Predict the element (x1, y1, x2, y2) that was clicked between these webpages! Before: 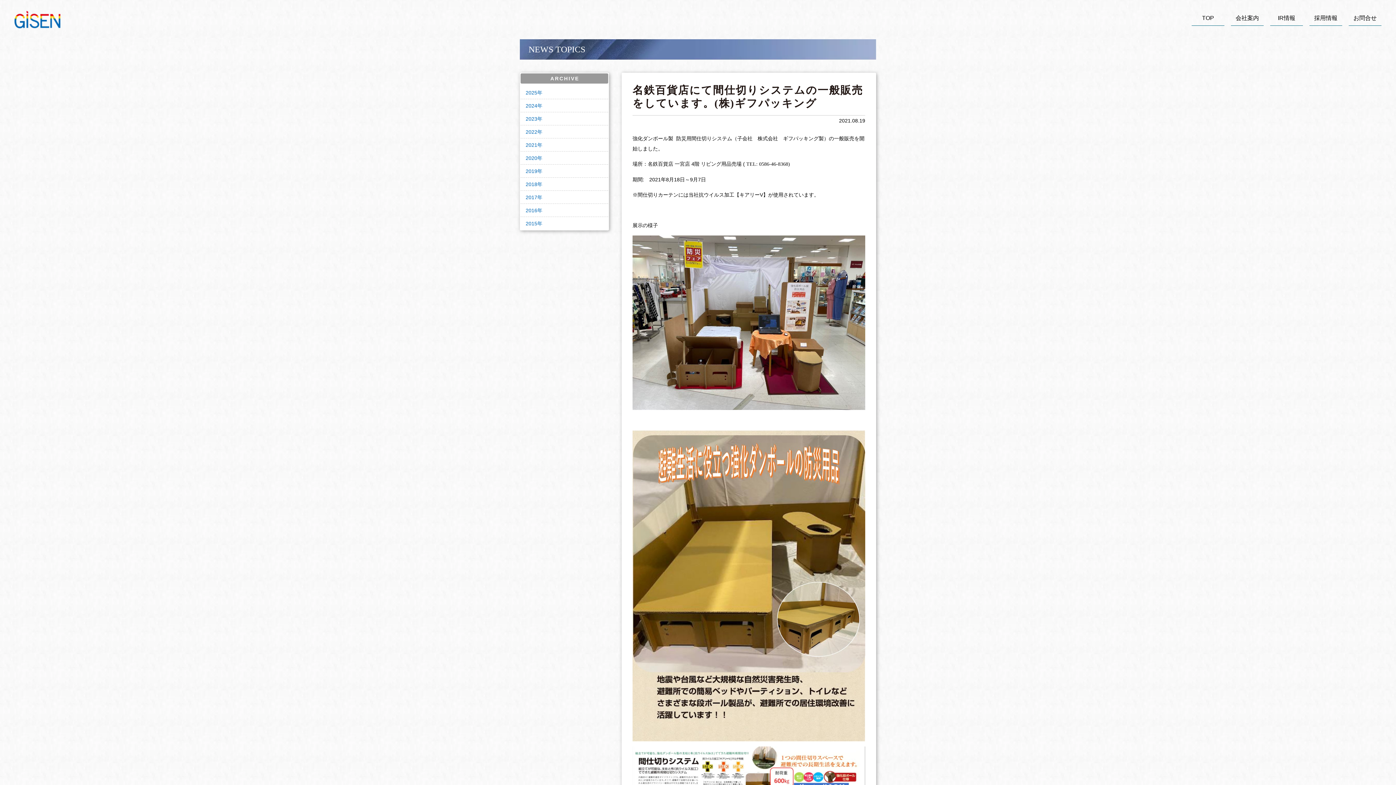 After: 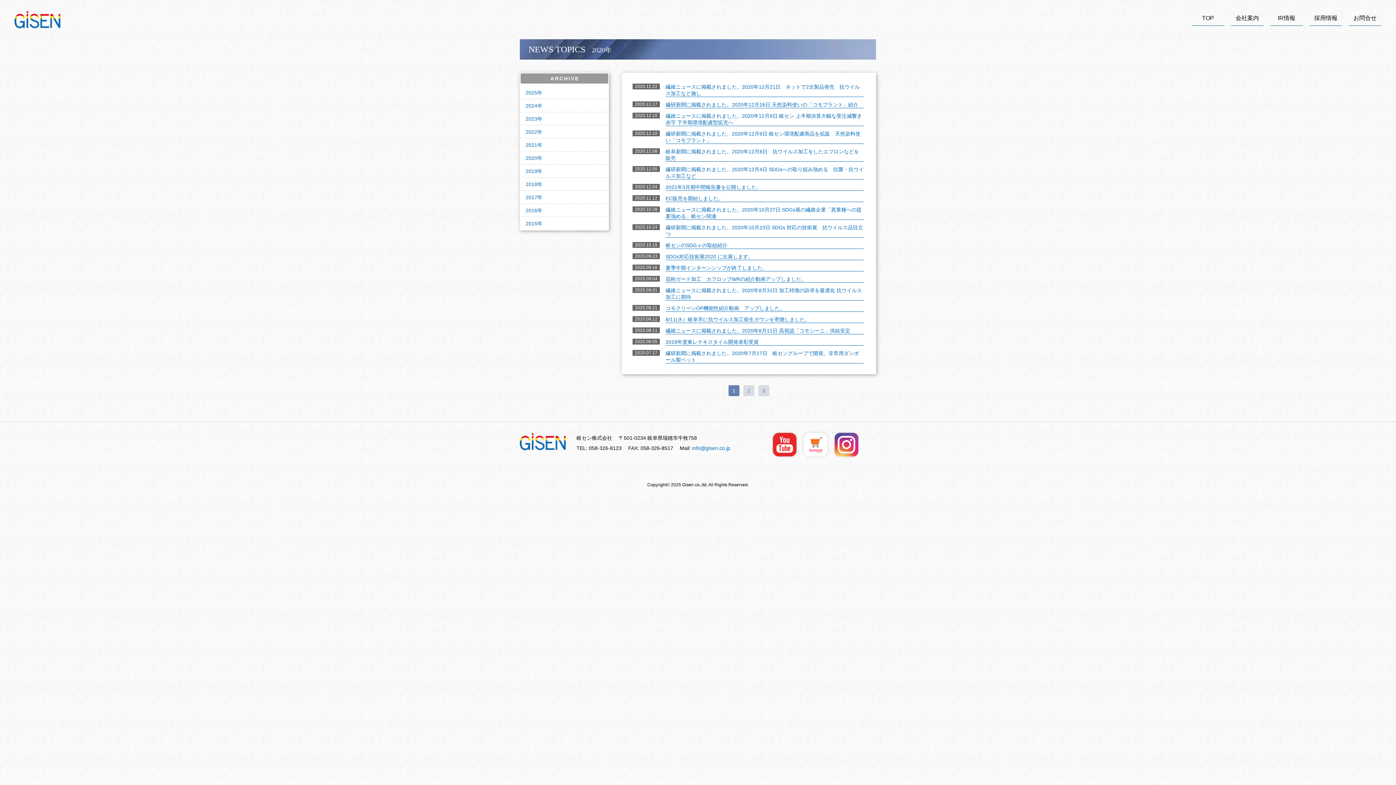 Action: label: 2020 bbox: (520, 151, 608, 164)